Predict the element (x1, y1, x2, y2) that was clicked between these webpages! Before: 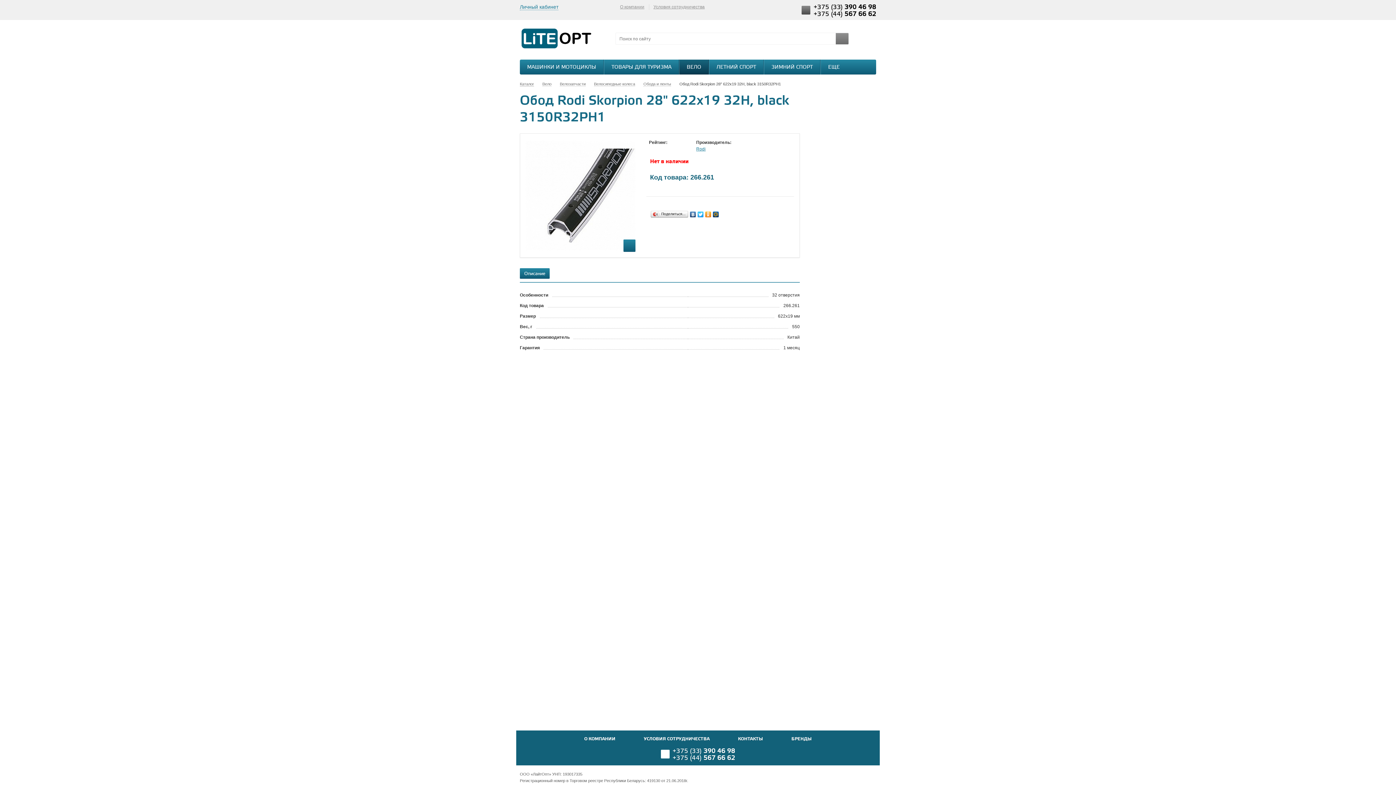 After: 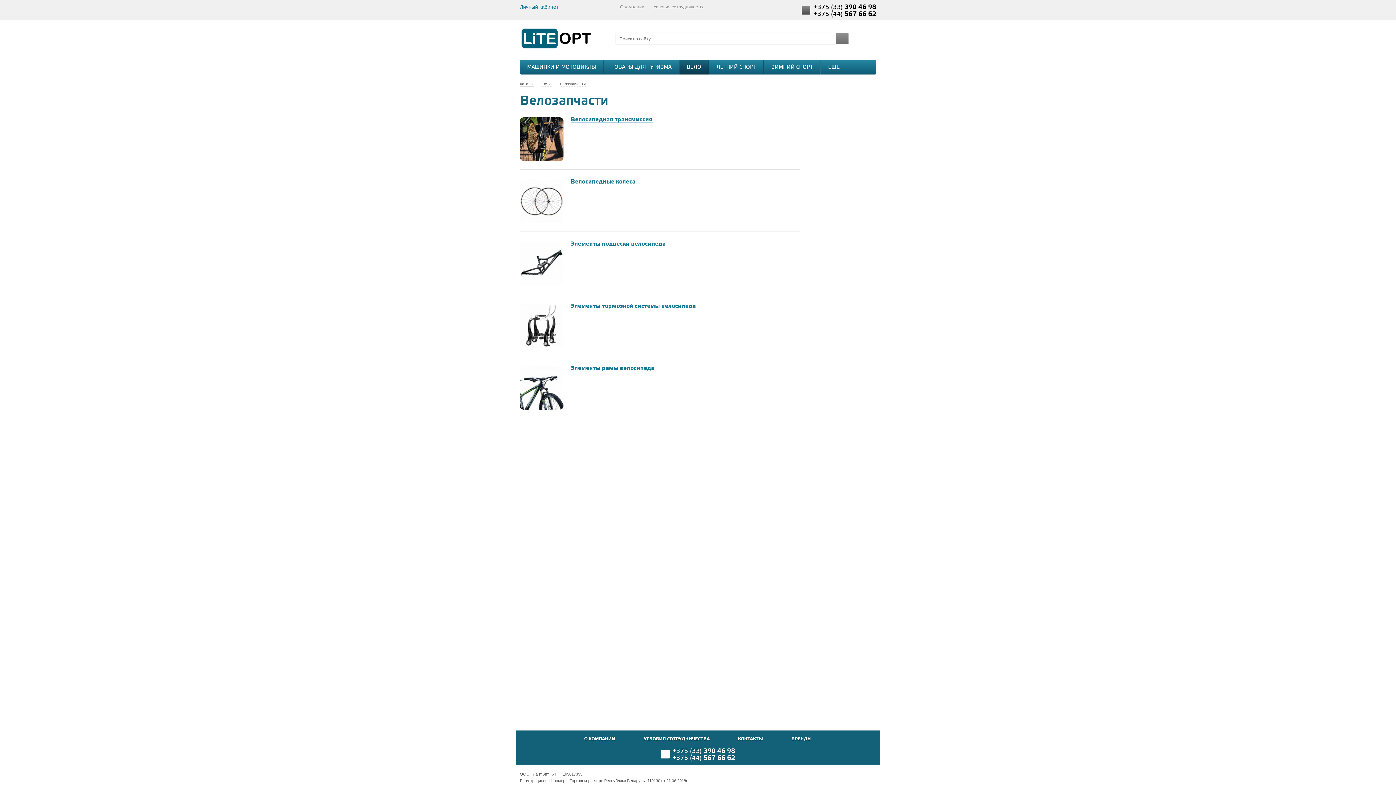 Action: bbox: (560, 81, 594, 86) label: Велозапчасти